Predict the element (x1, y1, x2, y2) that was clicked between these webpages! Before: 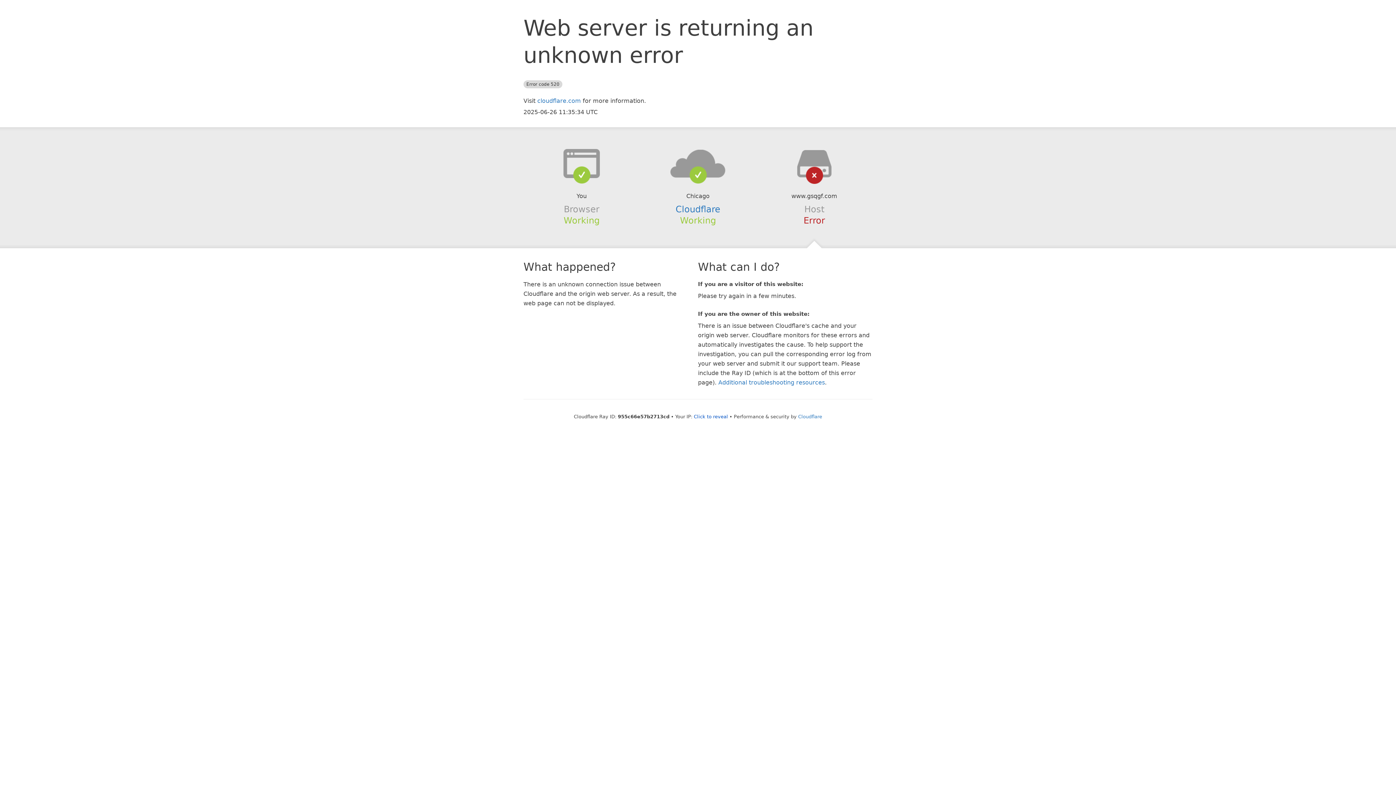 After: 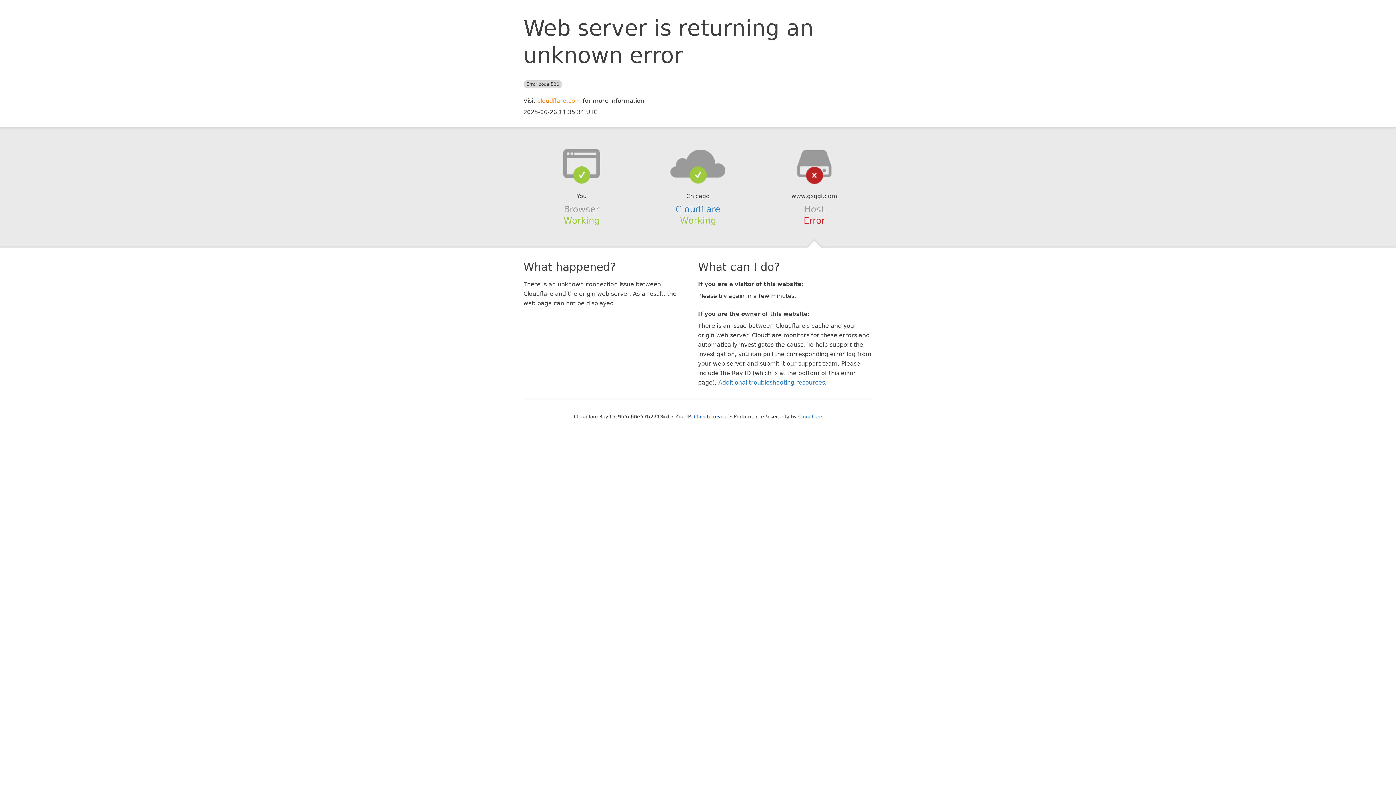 Action: bbox: (537, 97, 581, 104) label: cloudflare.com